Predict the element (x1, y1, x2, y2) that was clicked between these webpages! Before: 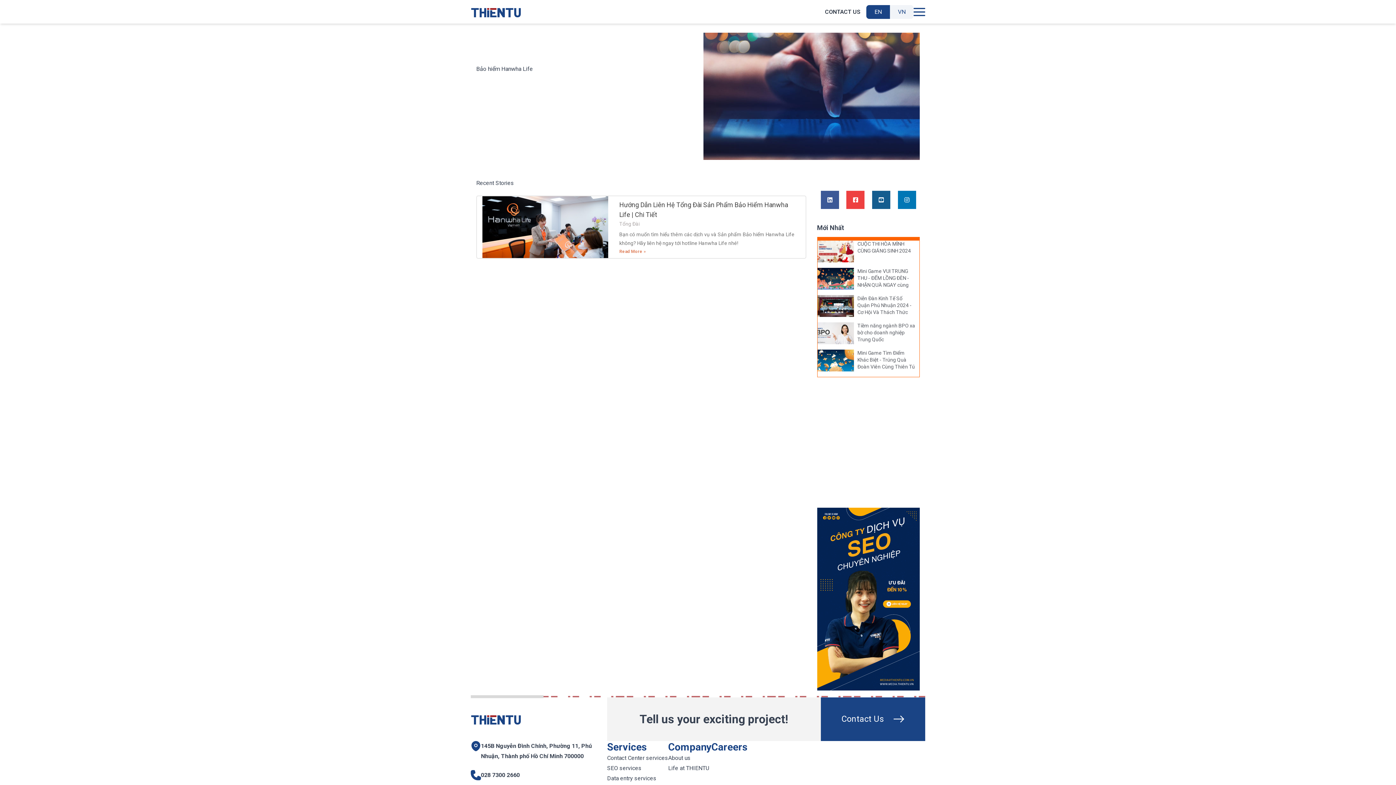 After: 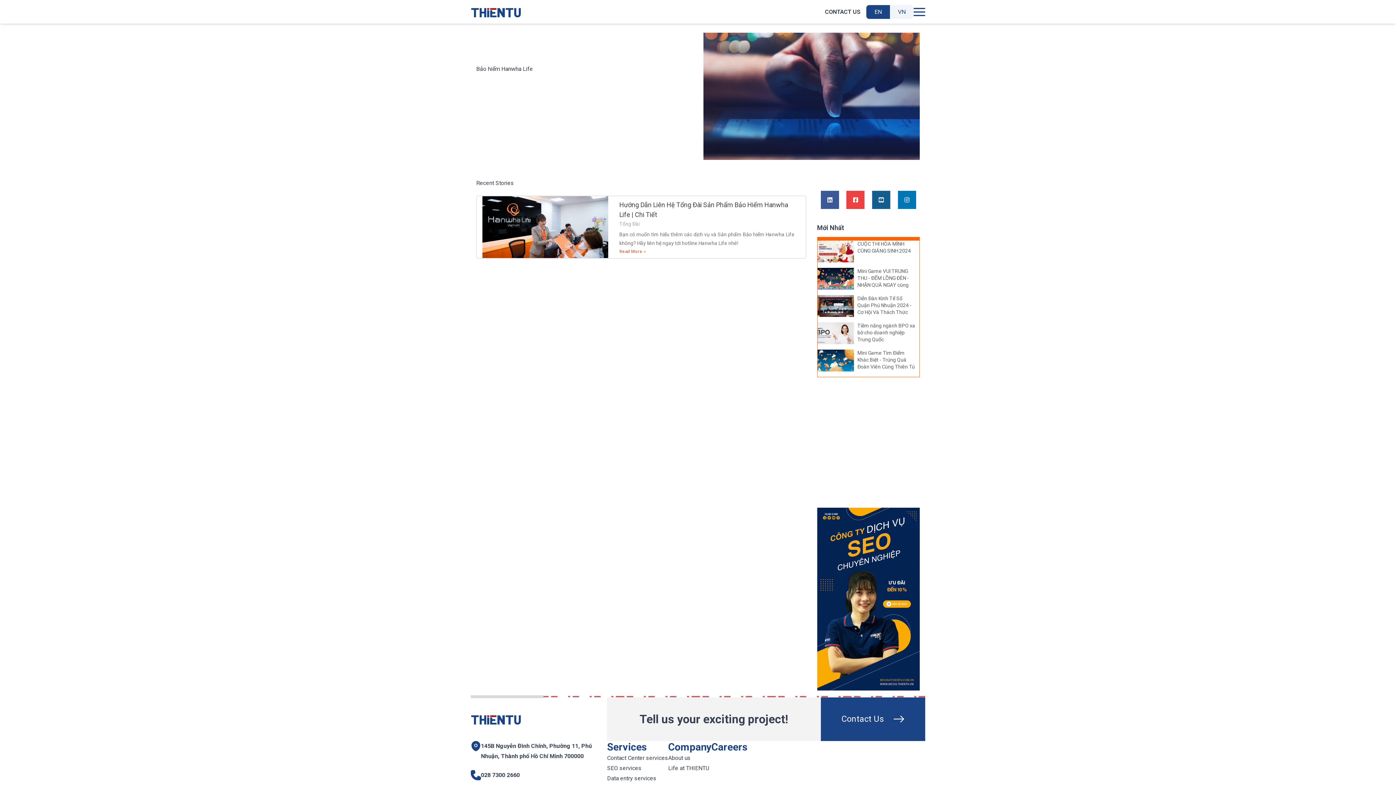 Action: bbox: (846, 191, 864, 209)